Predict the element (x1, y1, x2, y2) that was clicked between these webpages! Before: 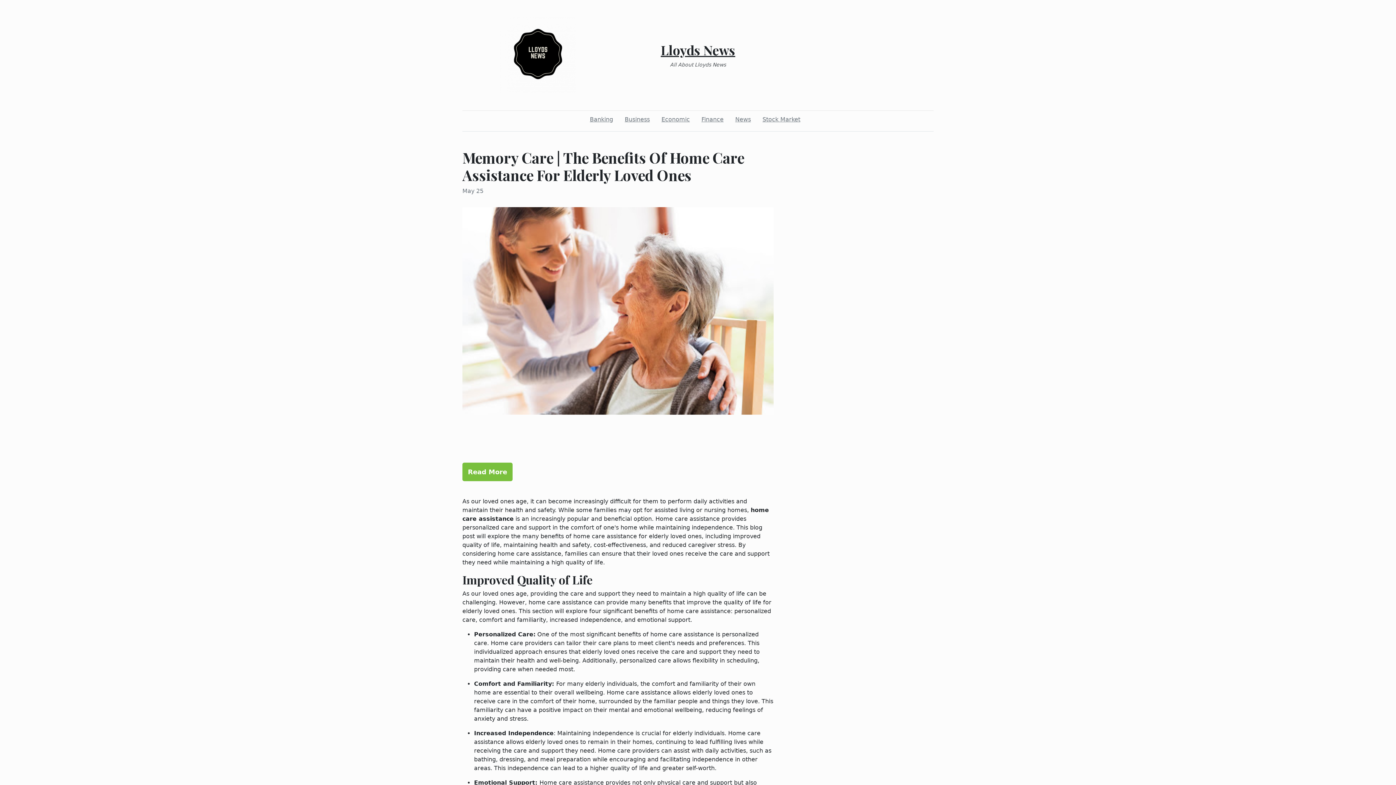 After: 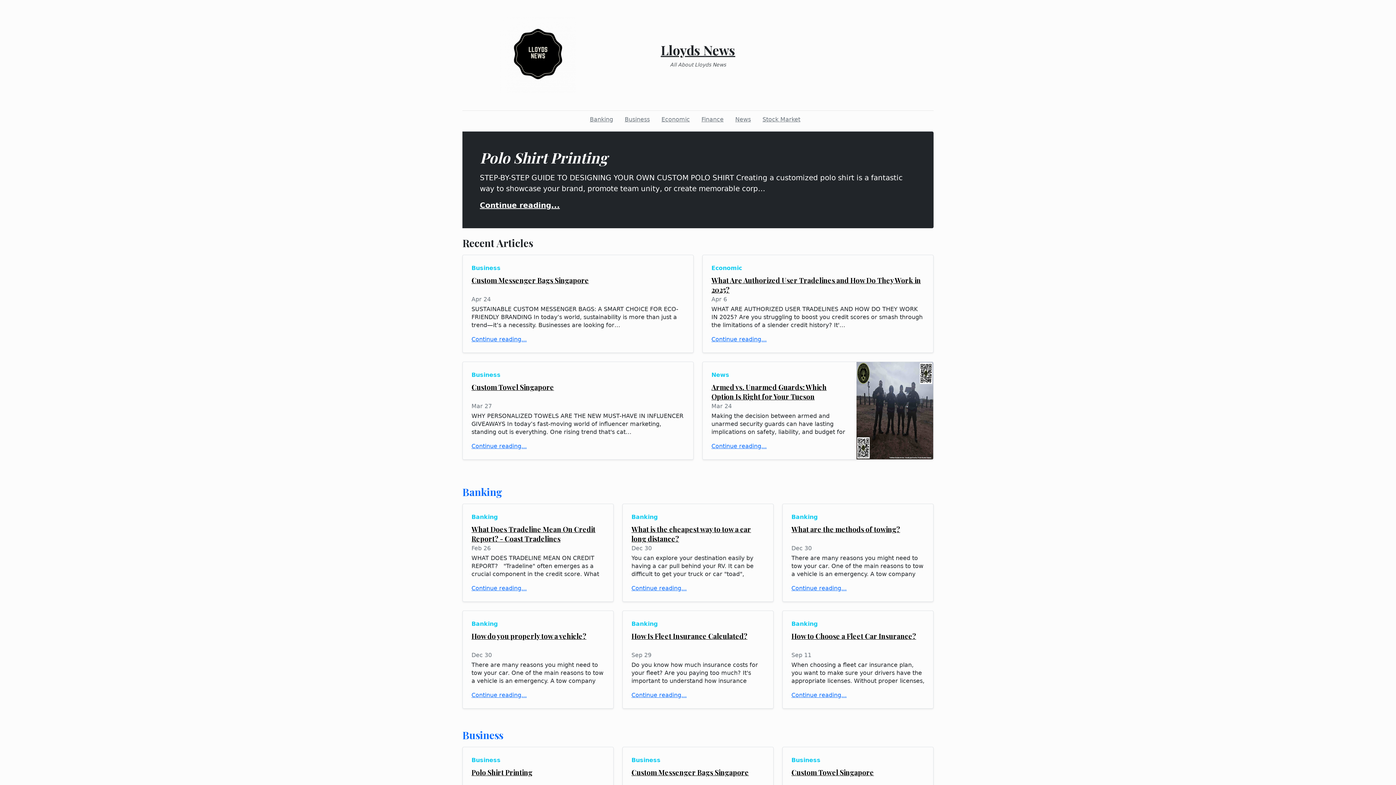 Action: bbox: (660, 41, 735, 58) label: Lloyds News